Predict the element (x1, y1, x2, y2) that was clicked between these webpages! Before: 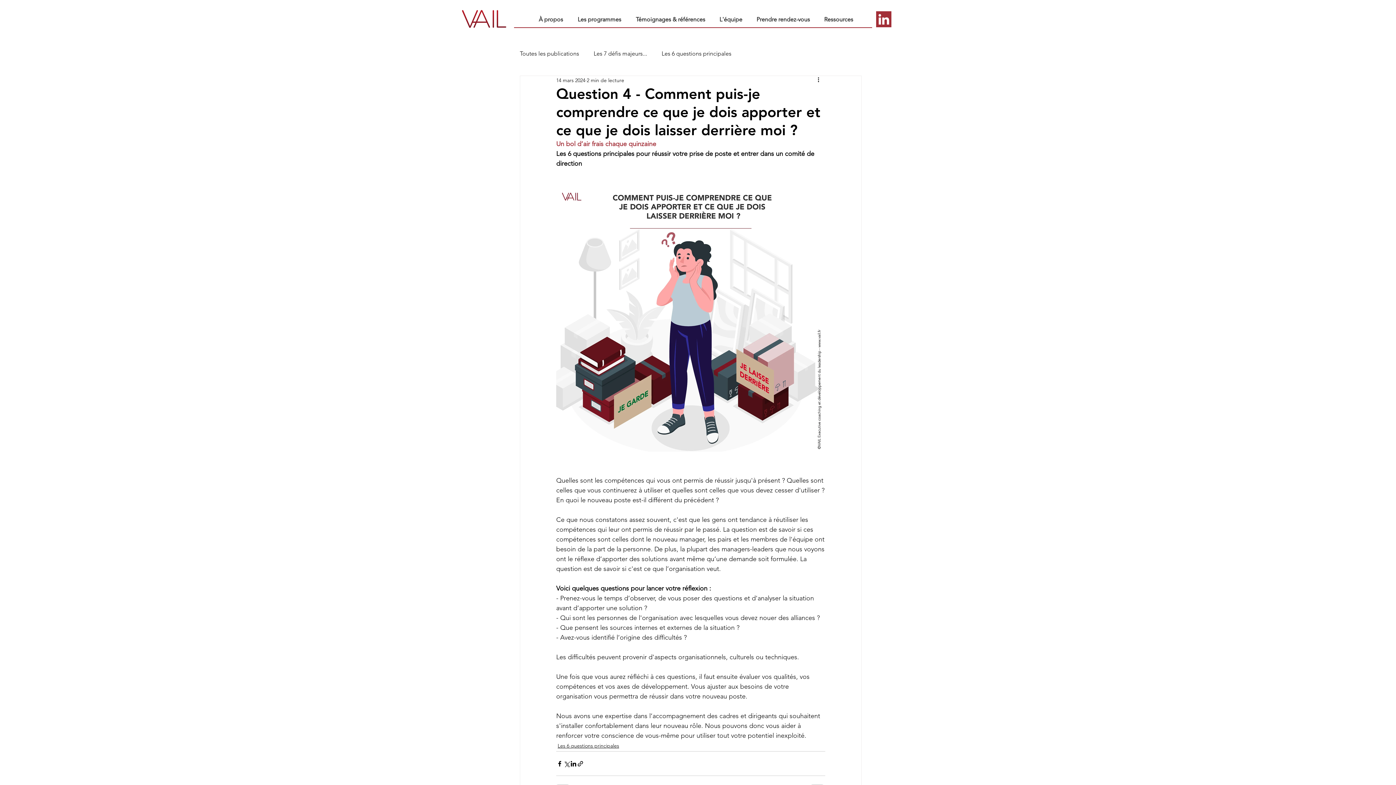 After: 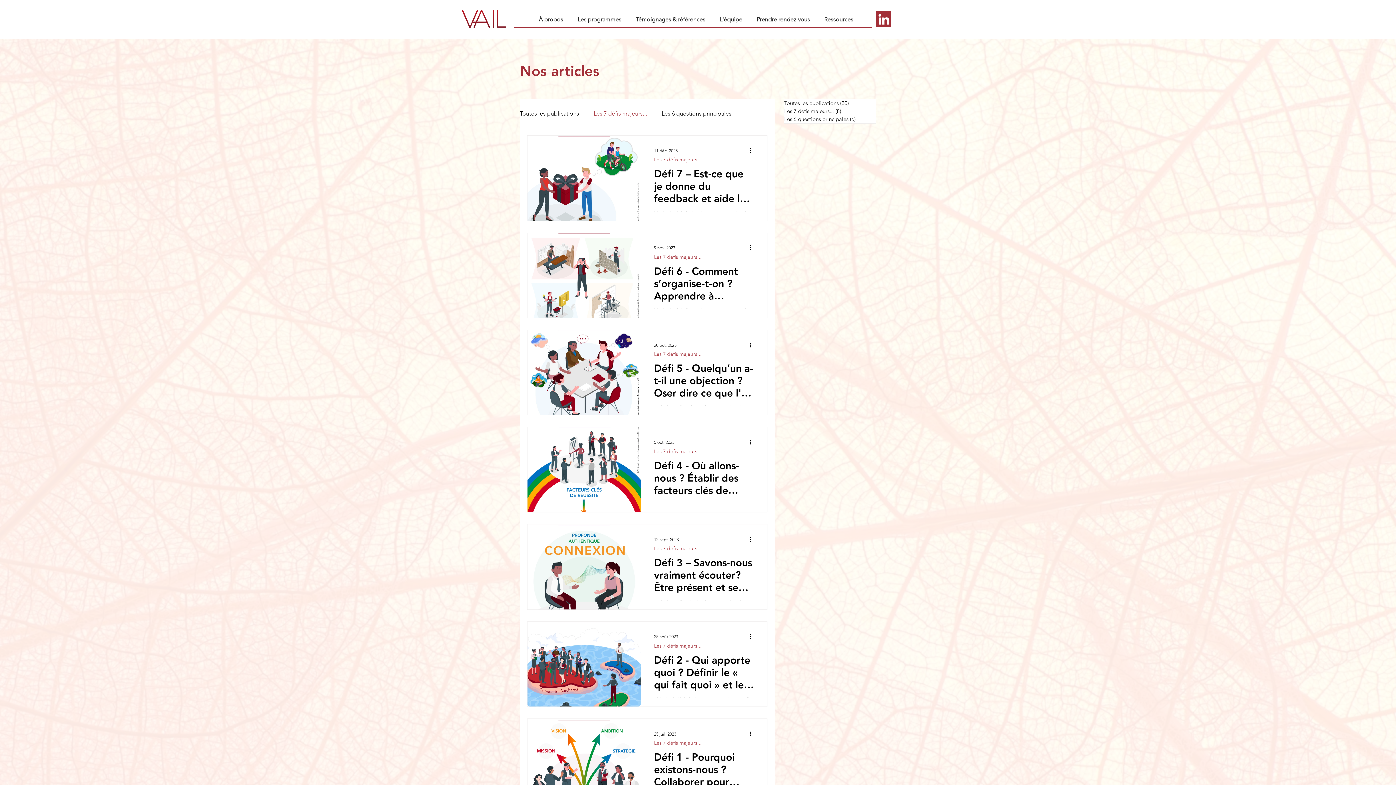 Action: bbox: (593, 49, 647, 57) label: Les 7 défis majeurs...